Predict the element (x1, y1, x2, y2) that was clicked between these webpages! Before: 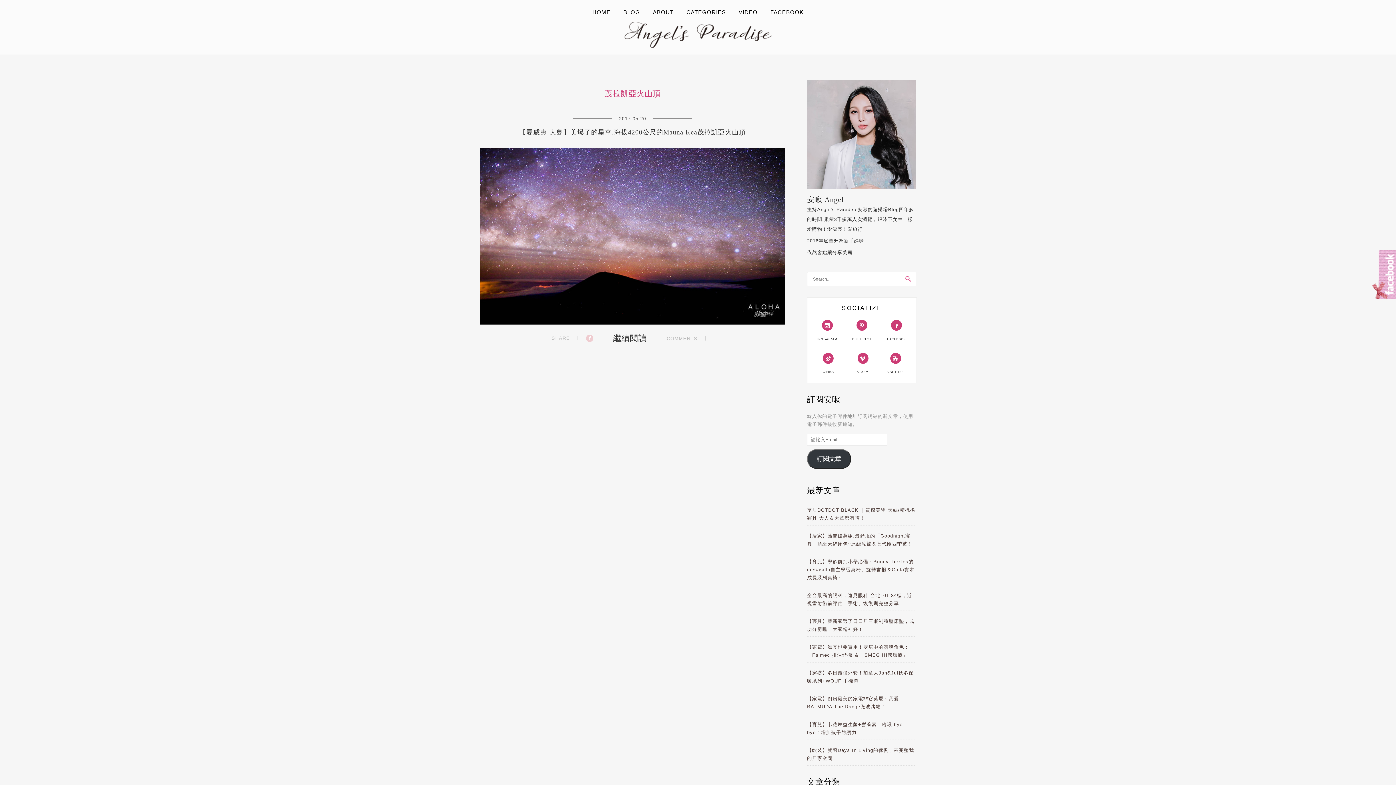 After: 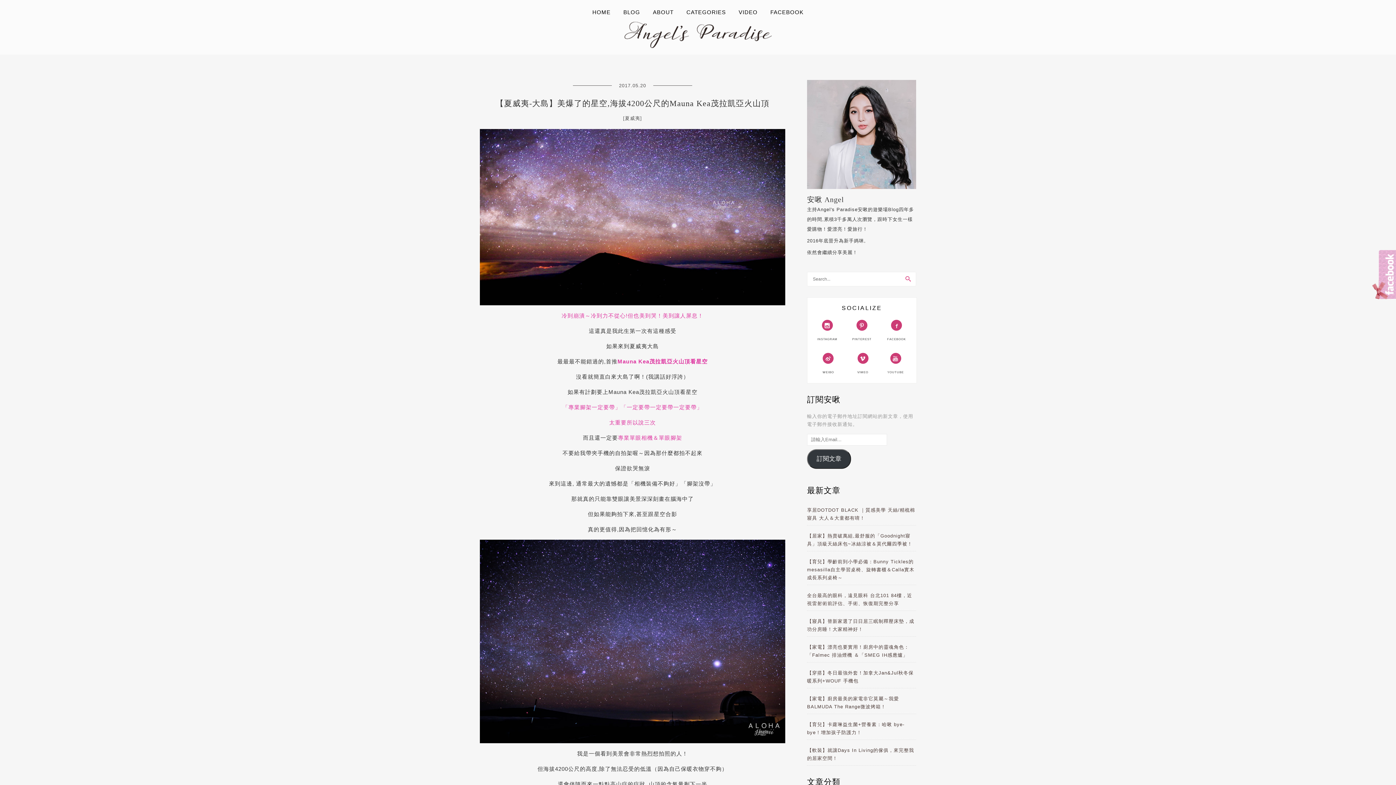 Action: bbox: (519, 128, 746, 136) label: 【夏威夷-大島】美爆了的星空,海拔4200公尺的Mauna Kea茂拉凱亞火山頂